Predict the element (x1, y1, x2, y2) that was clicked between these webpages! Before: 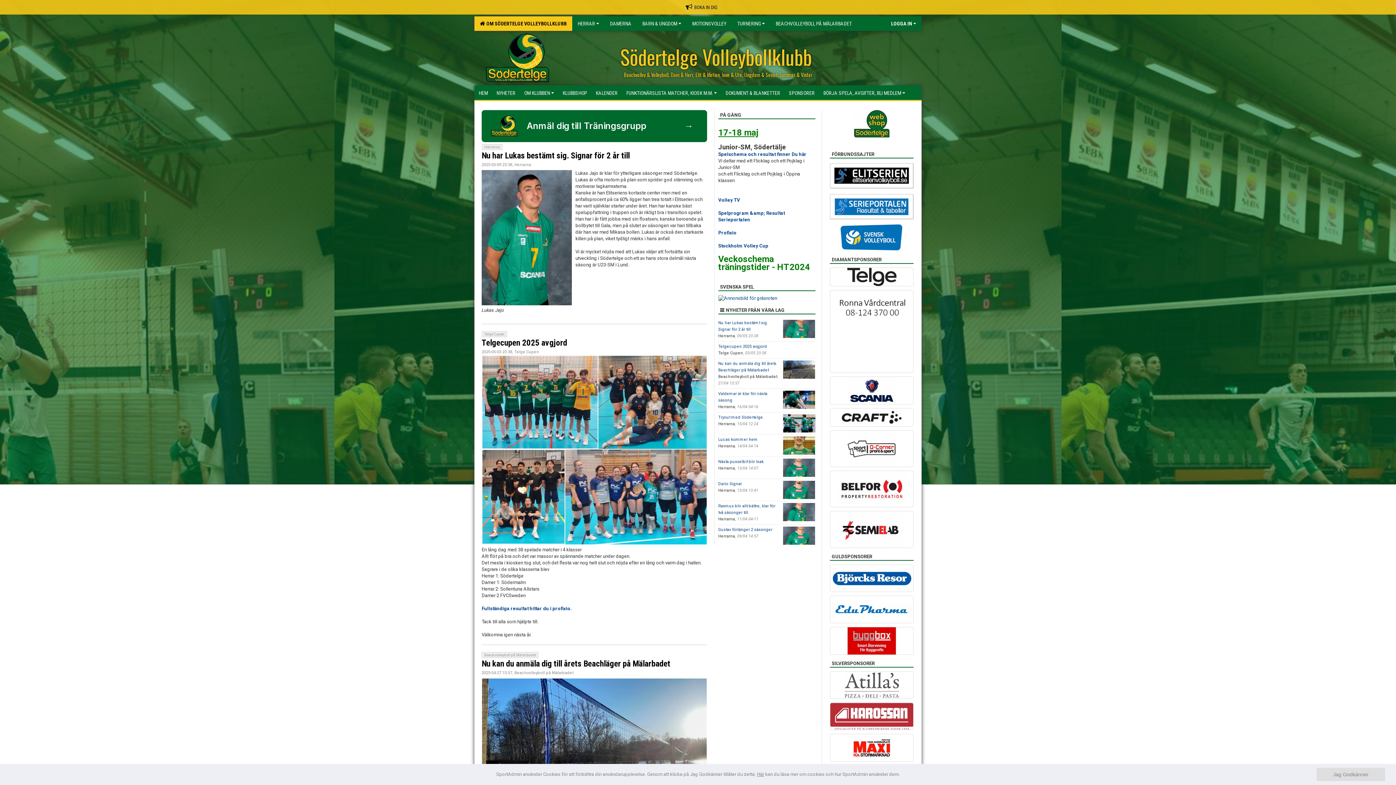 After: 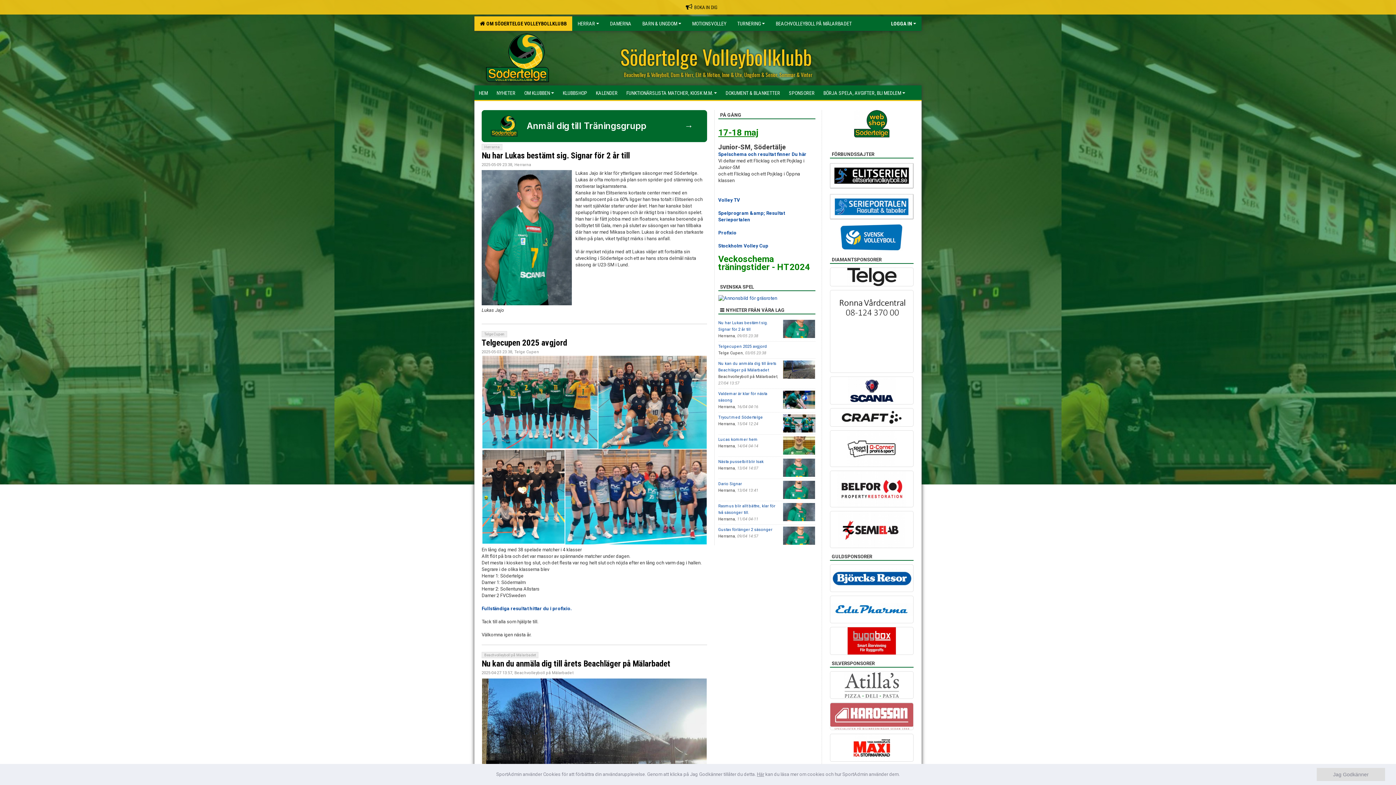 Action: bbox: (830, 702, 913, 730)